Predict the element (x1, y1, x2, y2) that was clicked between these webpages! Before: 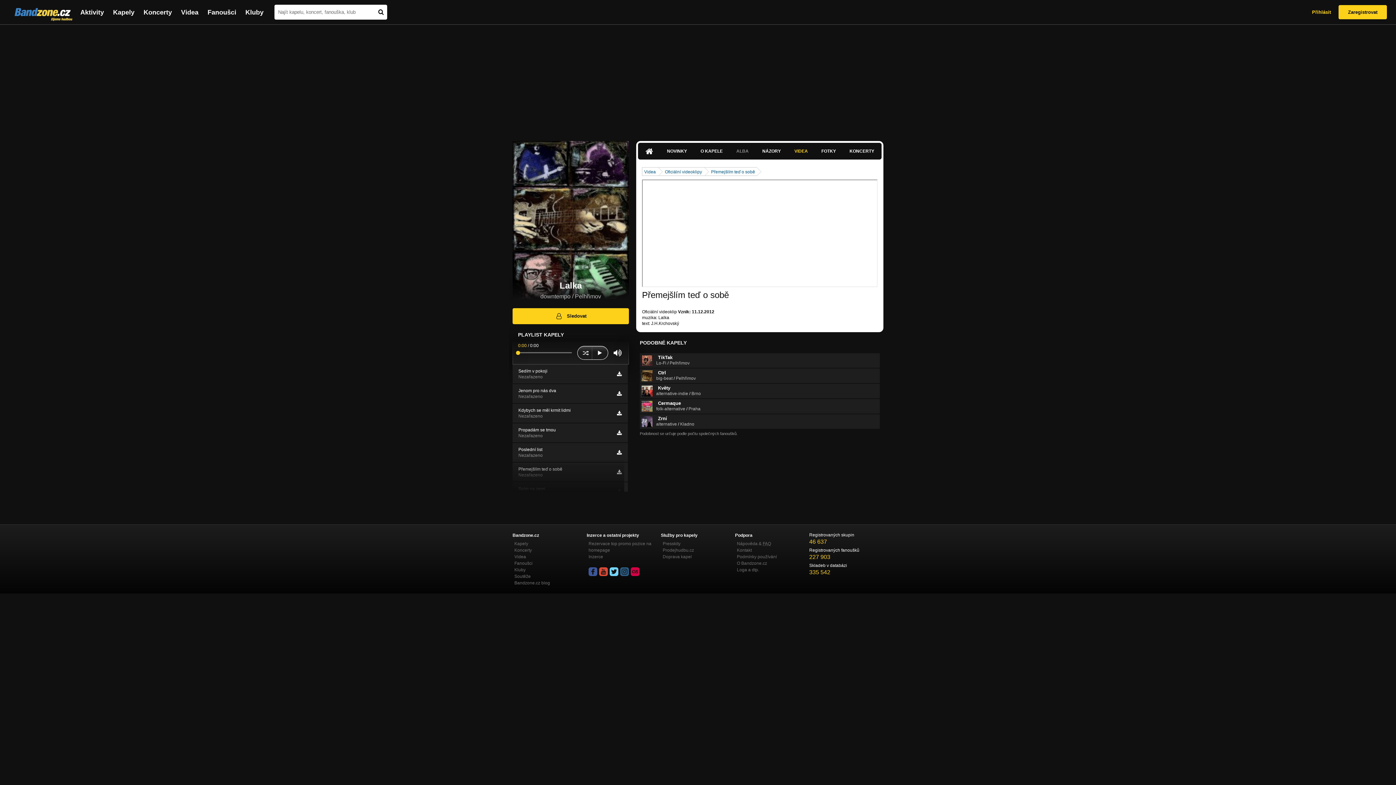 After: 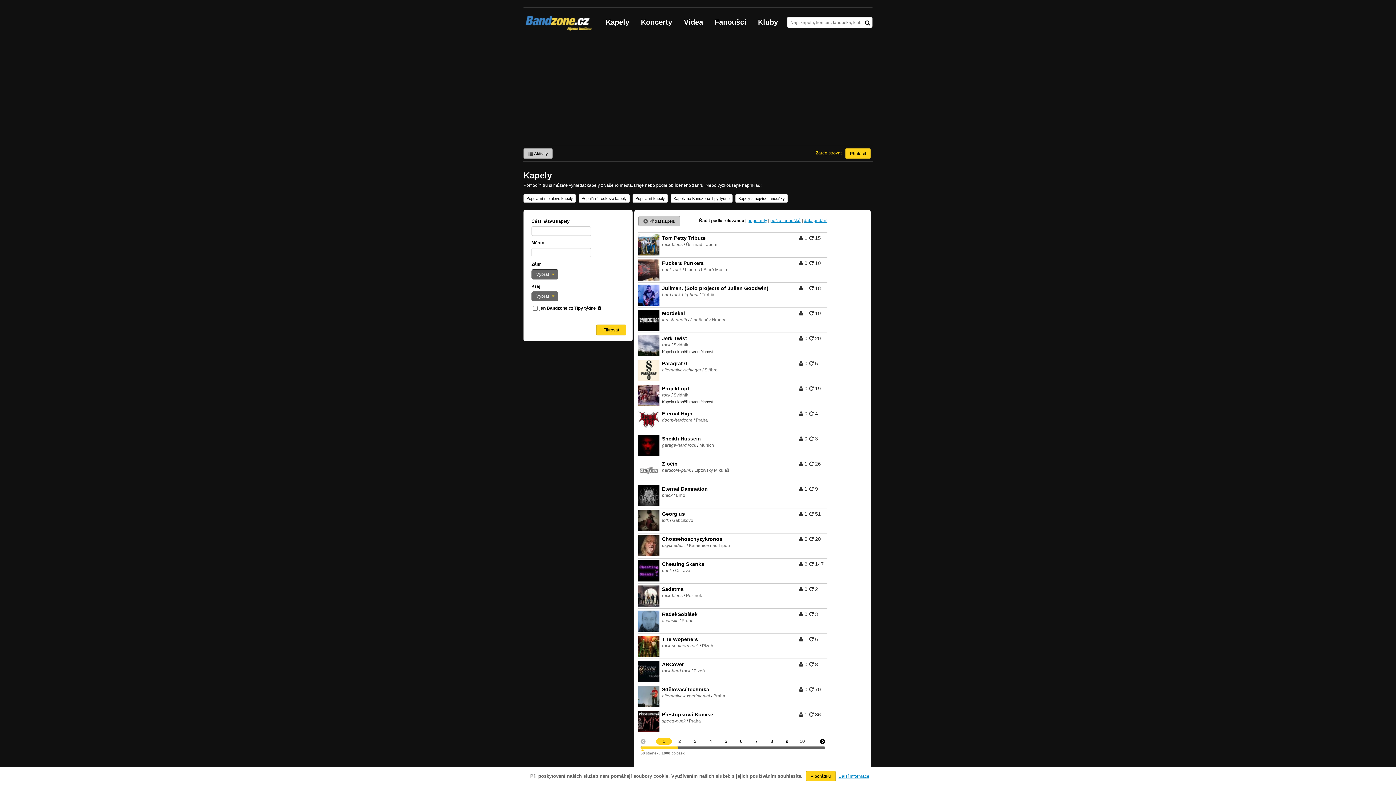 Action: label: Kapely bbox: (113, 8, 134, 15)